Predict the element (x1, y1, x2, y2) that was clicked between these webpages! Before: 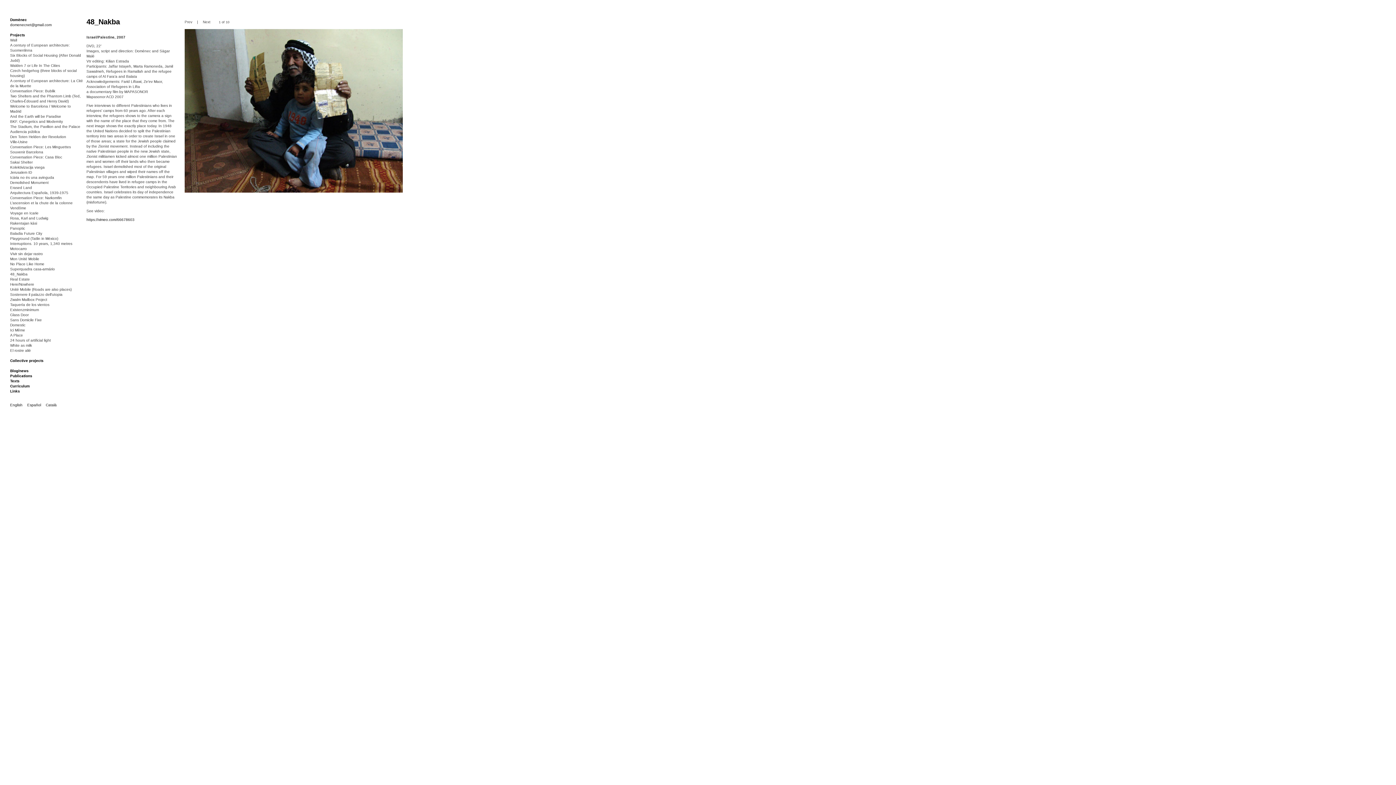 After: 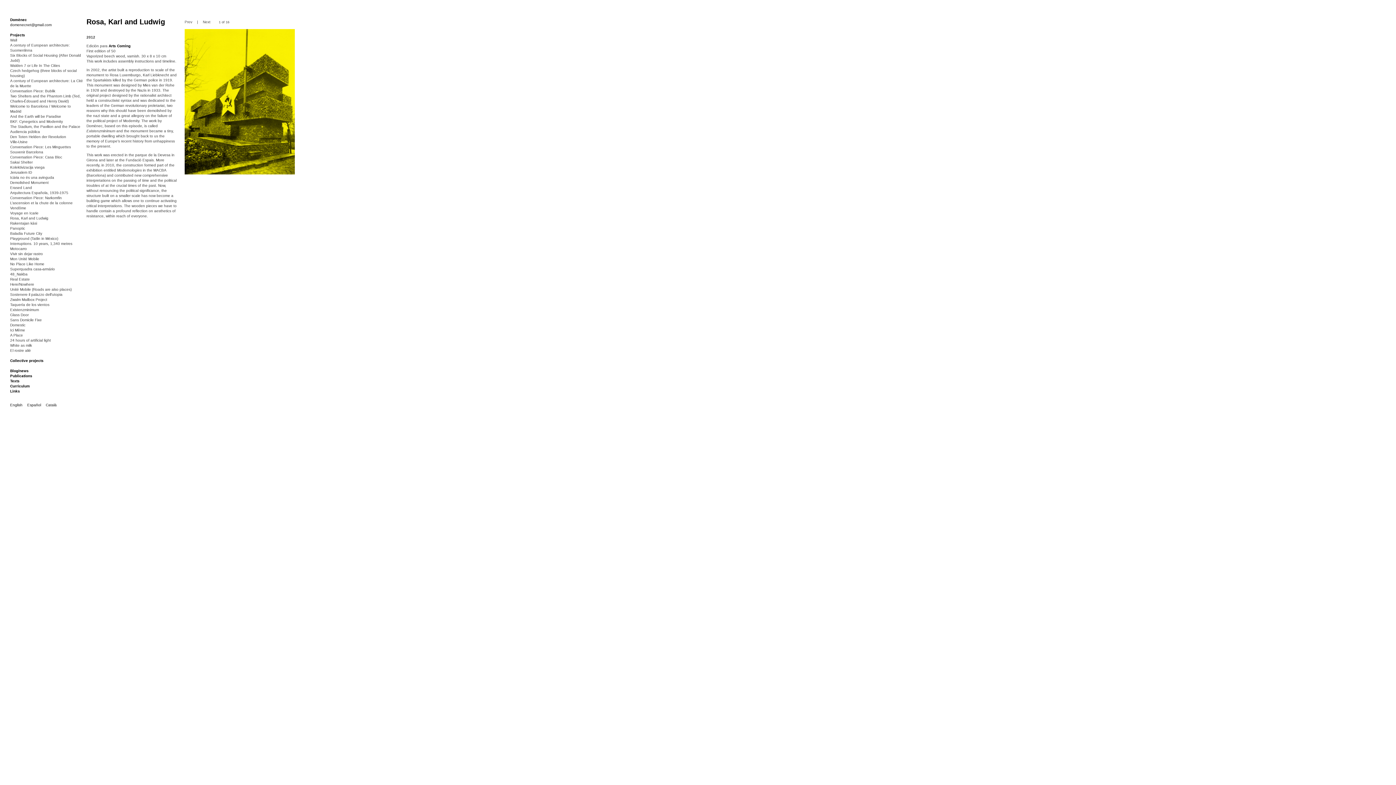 Action: bbox: (10, 216, 48, 220) label: Rosa, Karl and Ludwig